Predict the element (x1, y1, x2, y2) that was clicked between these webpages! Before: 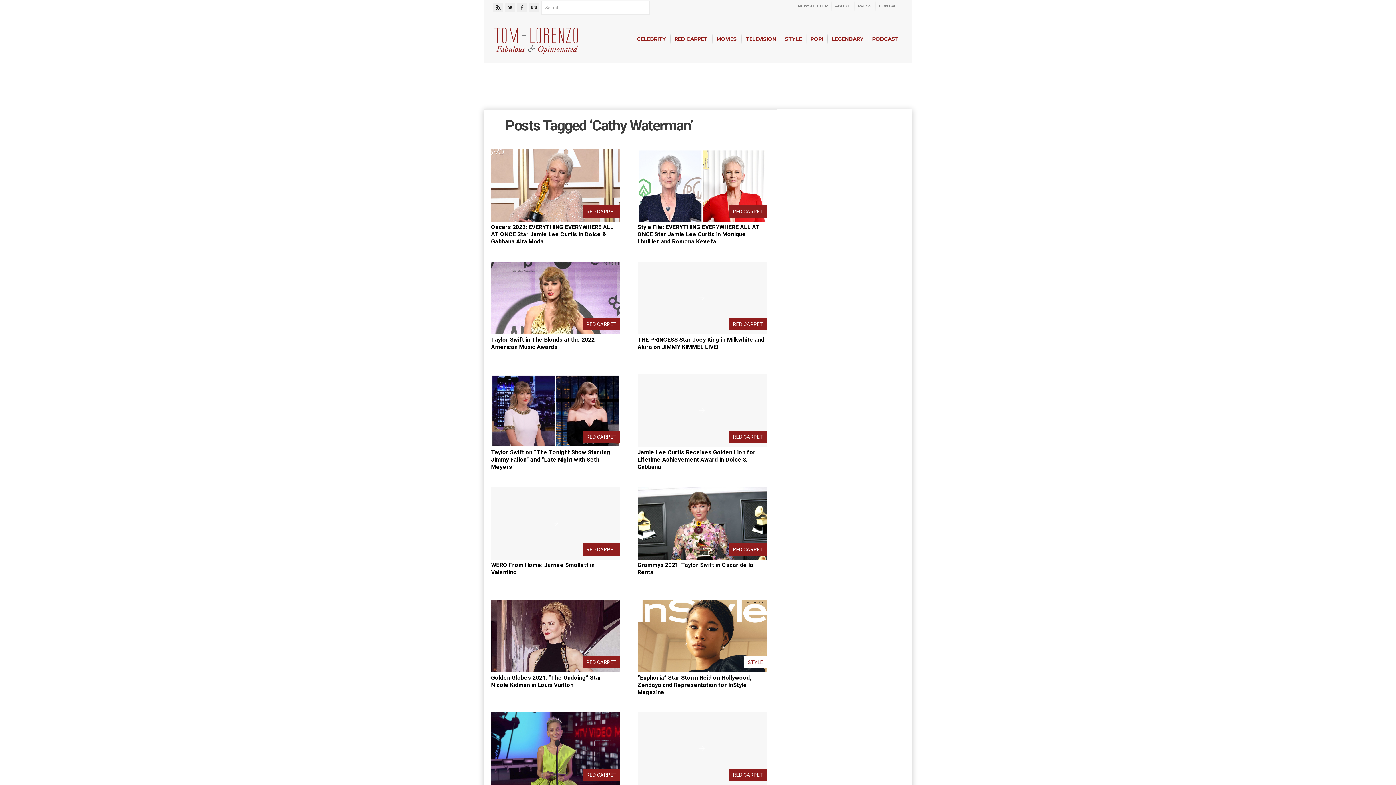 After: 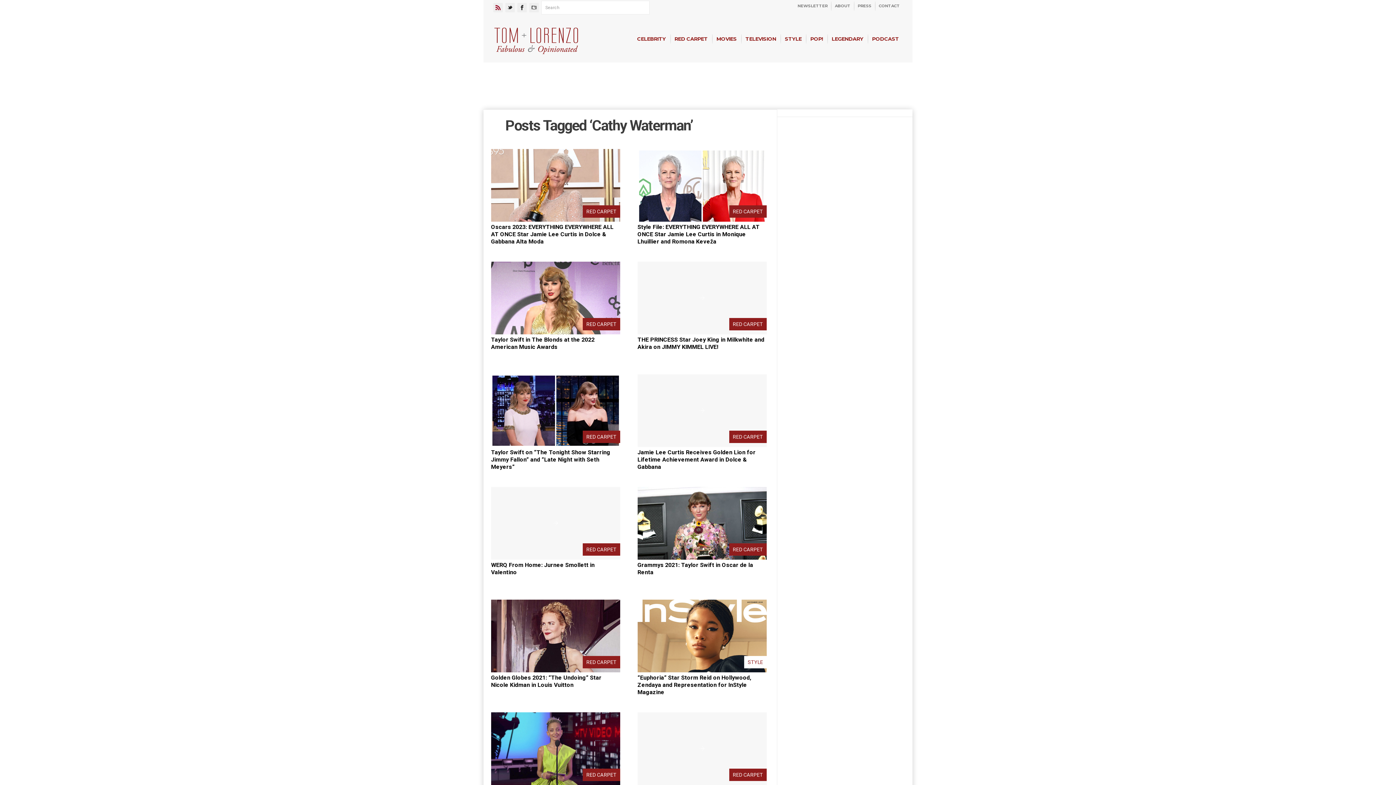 Action: bbox: (494, 3, 502, 12)